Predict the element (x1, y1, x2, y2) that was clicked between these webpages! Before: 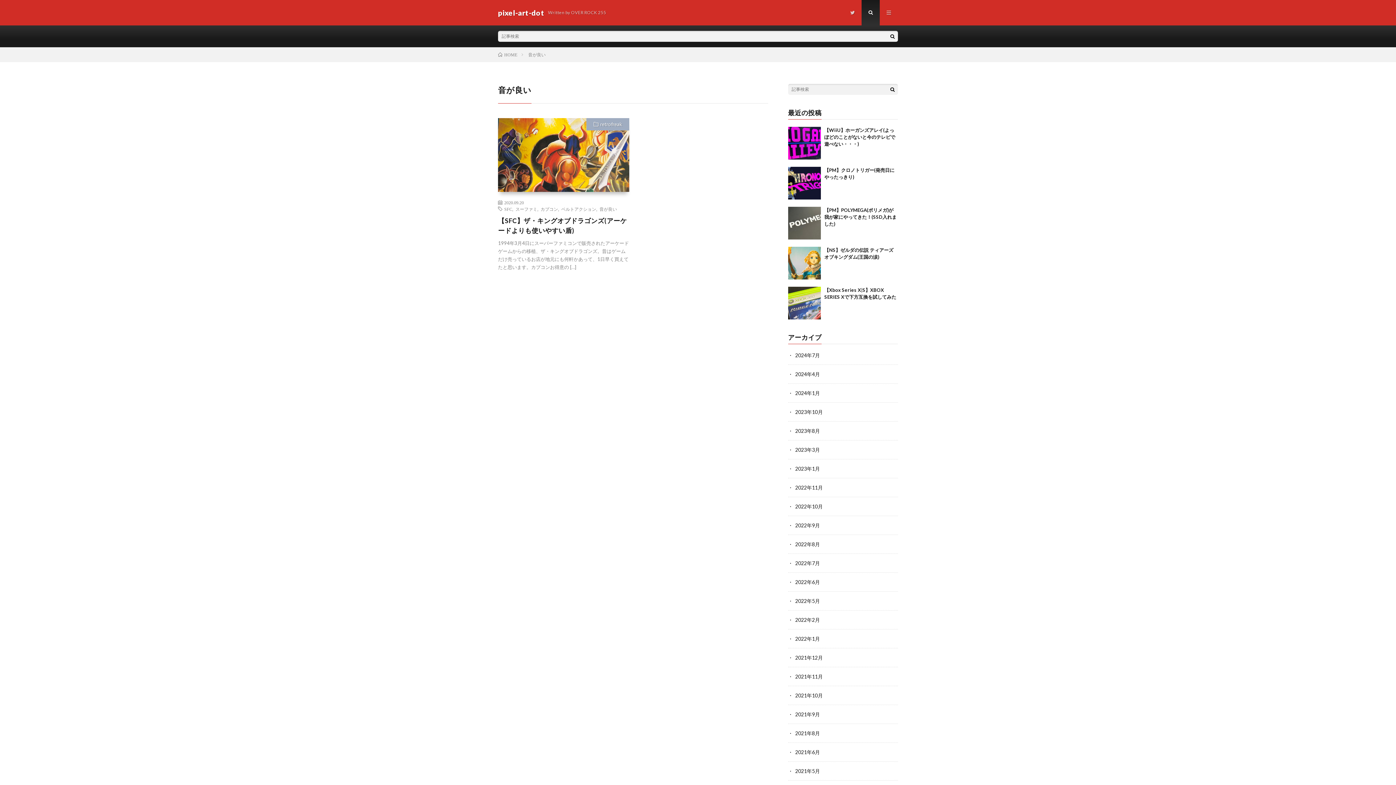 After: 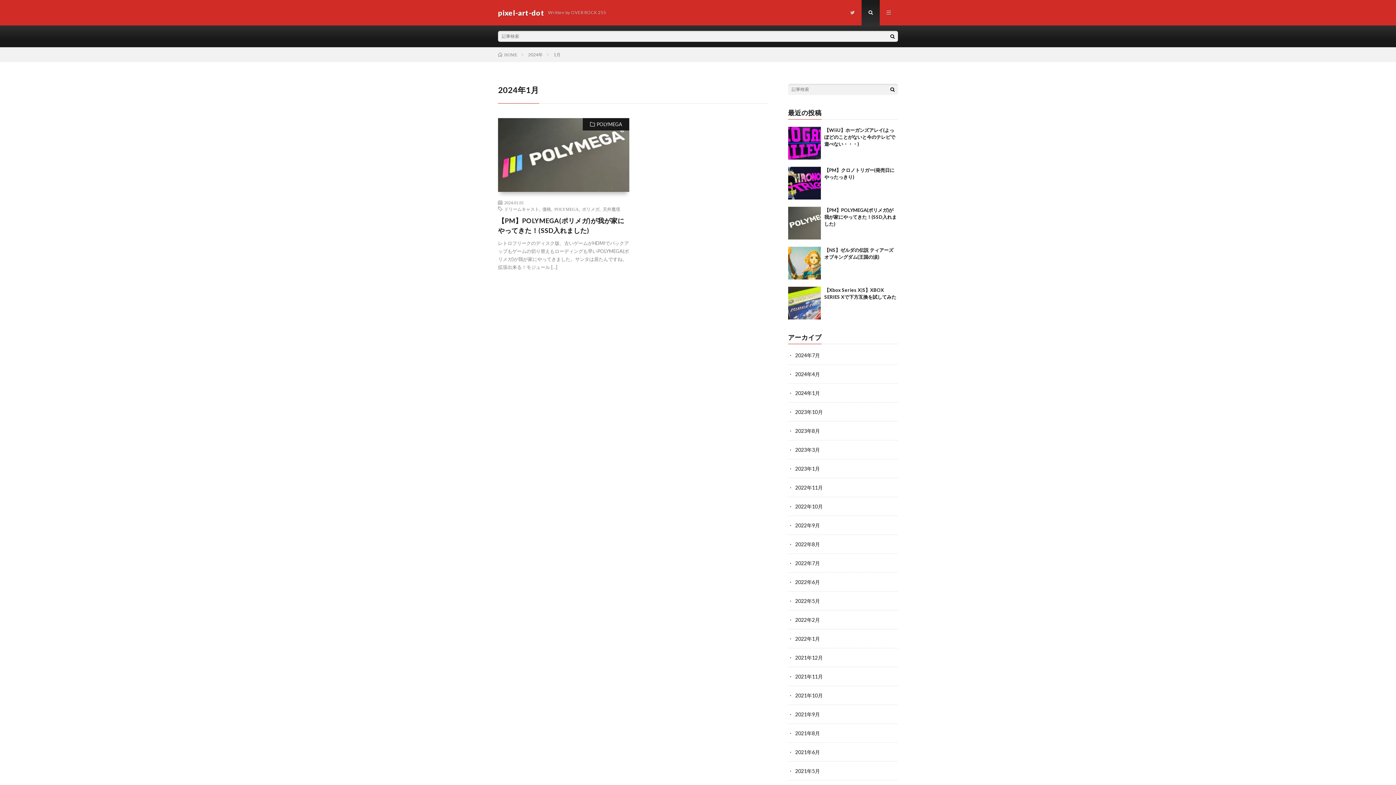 Action: label: 2024年1月 bbox: (795, 390, 820, 396)